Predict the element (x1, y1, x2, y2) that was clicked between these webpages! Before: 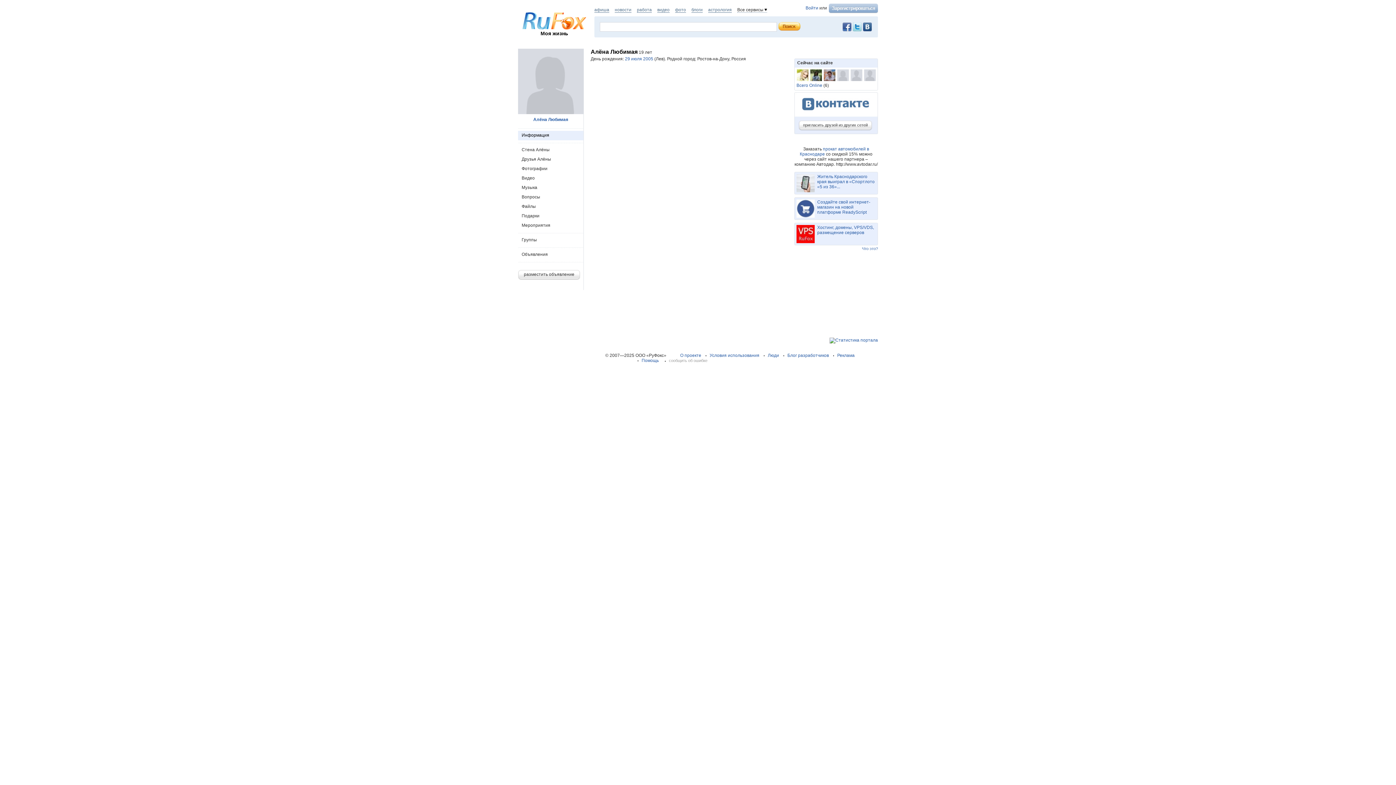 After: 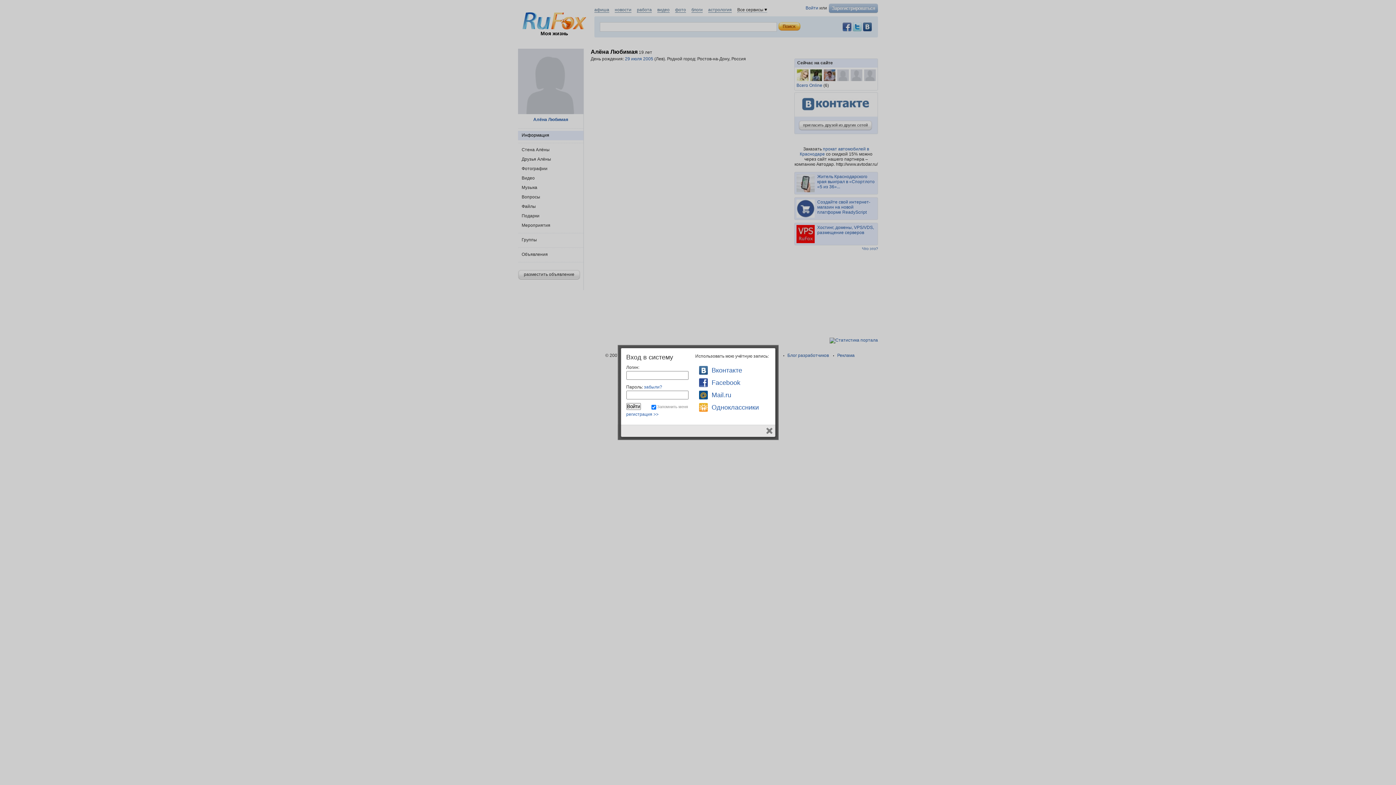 Action: bbox: (805, 5, 818, 10) label: Войти